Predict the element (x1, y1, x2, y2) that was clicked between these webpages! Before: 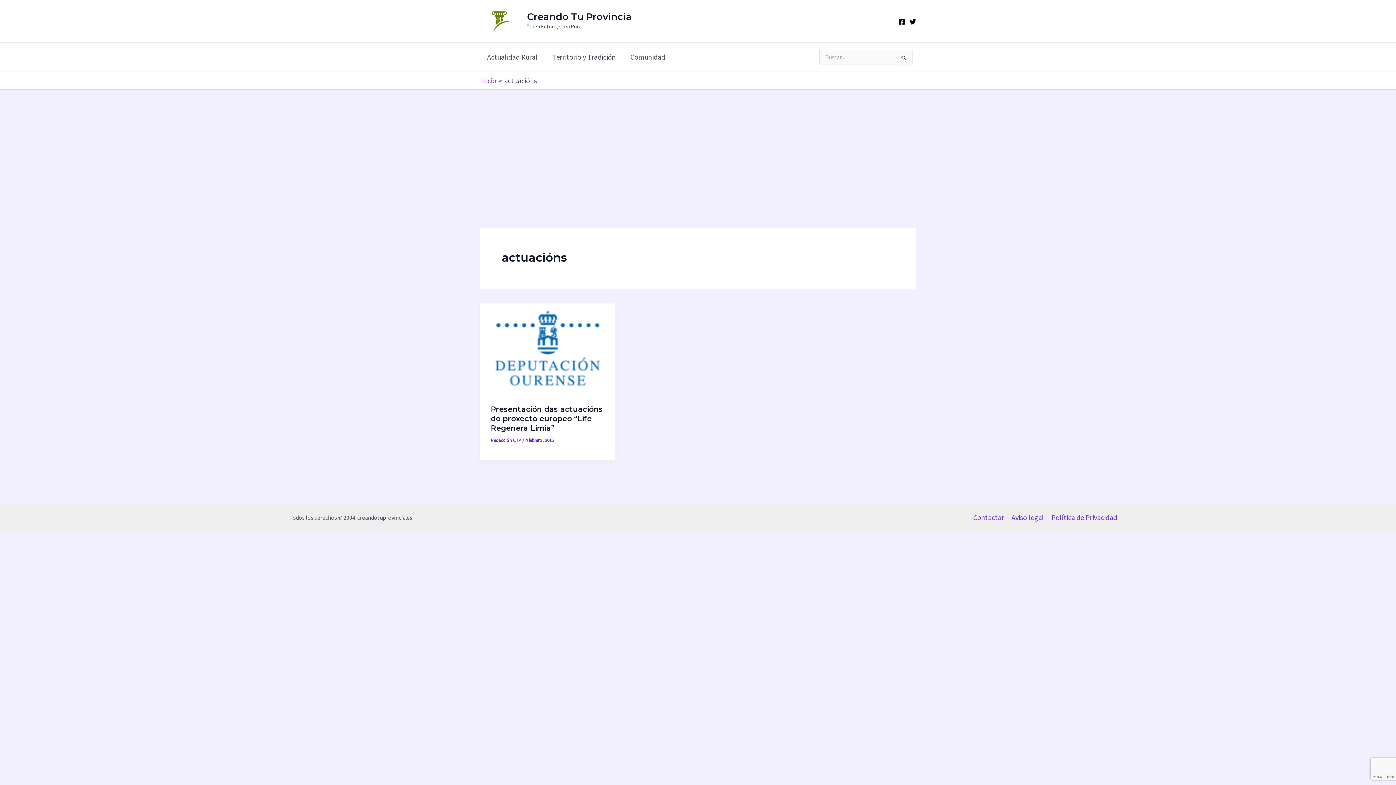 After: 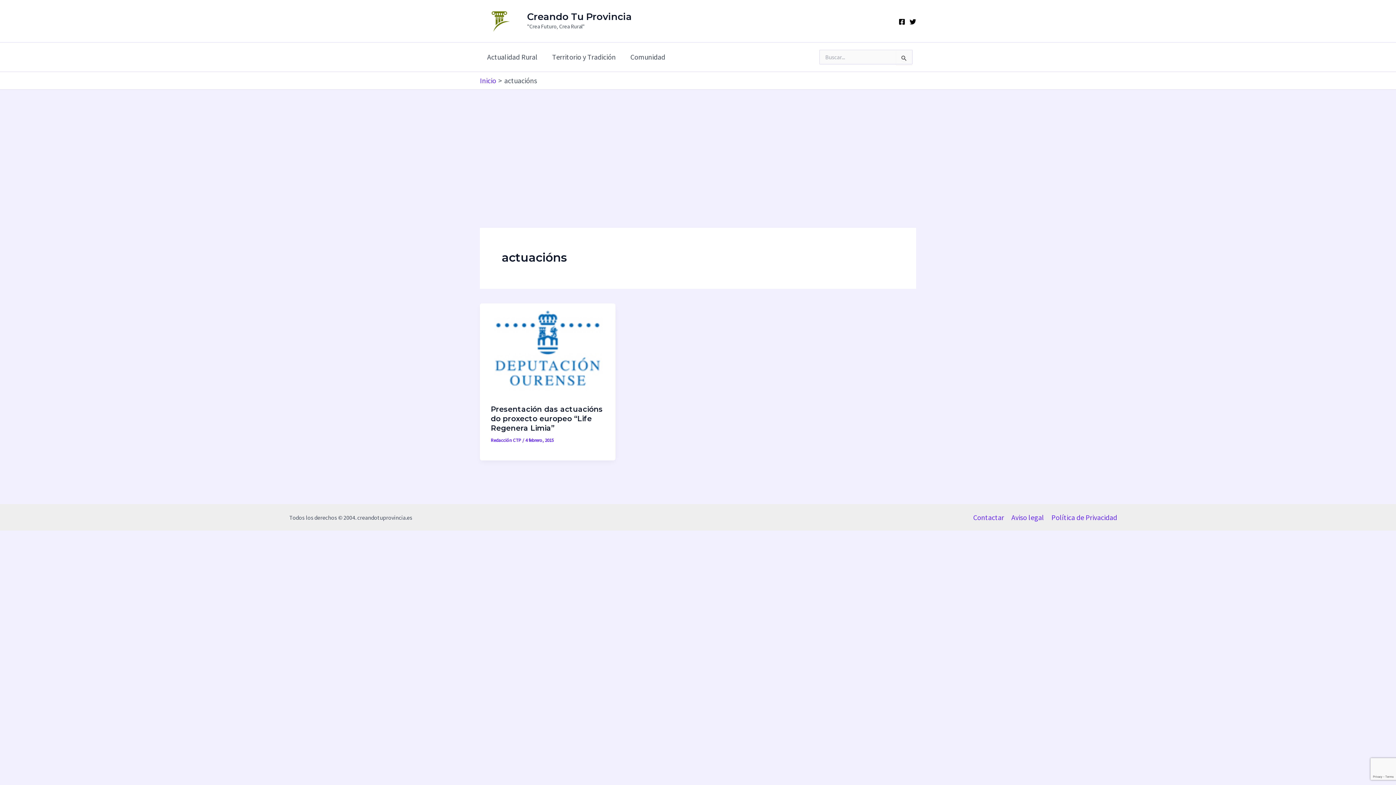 Action: bbox: (898, 18, 905, 25) label: Facebook